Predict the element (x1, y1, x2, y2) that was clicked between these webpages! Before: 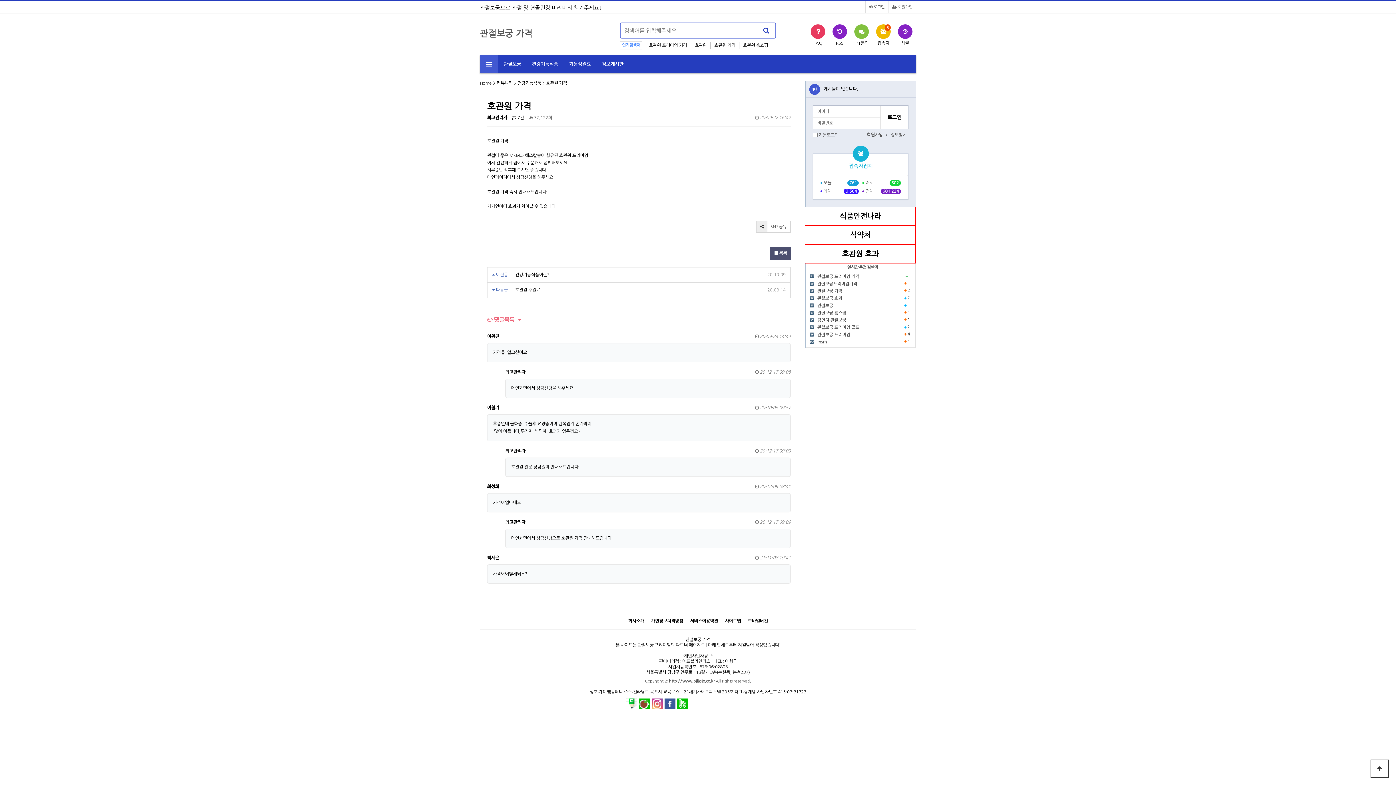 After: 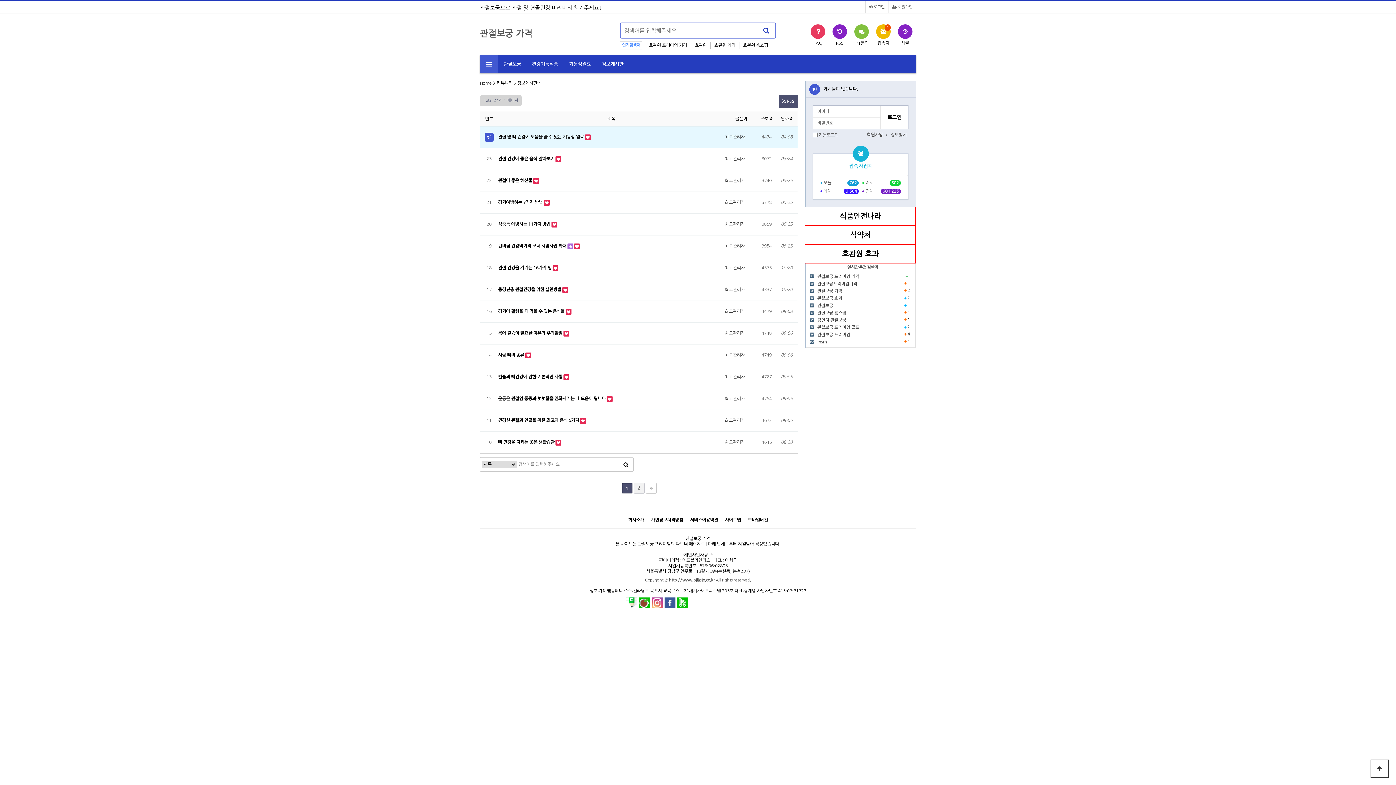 Action: bbox: (601, 55, 623, 73) label: 정보게시판